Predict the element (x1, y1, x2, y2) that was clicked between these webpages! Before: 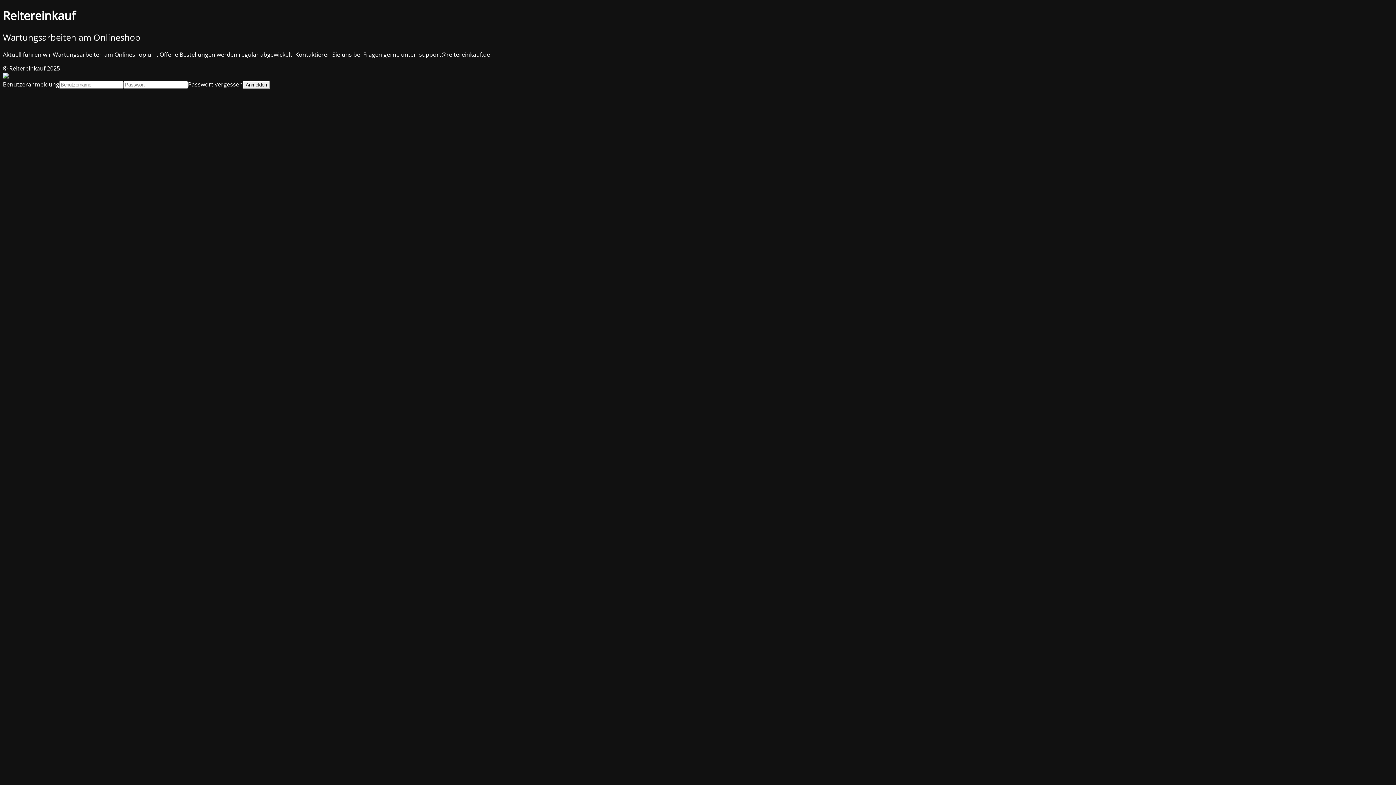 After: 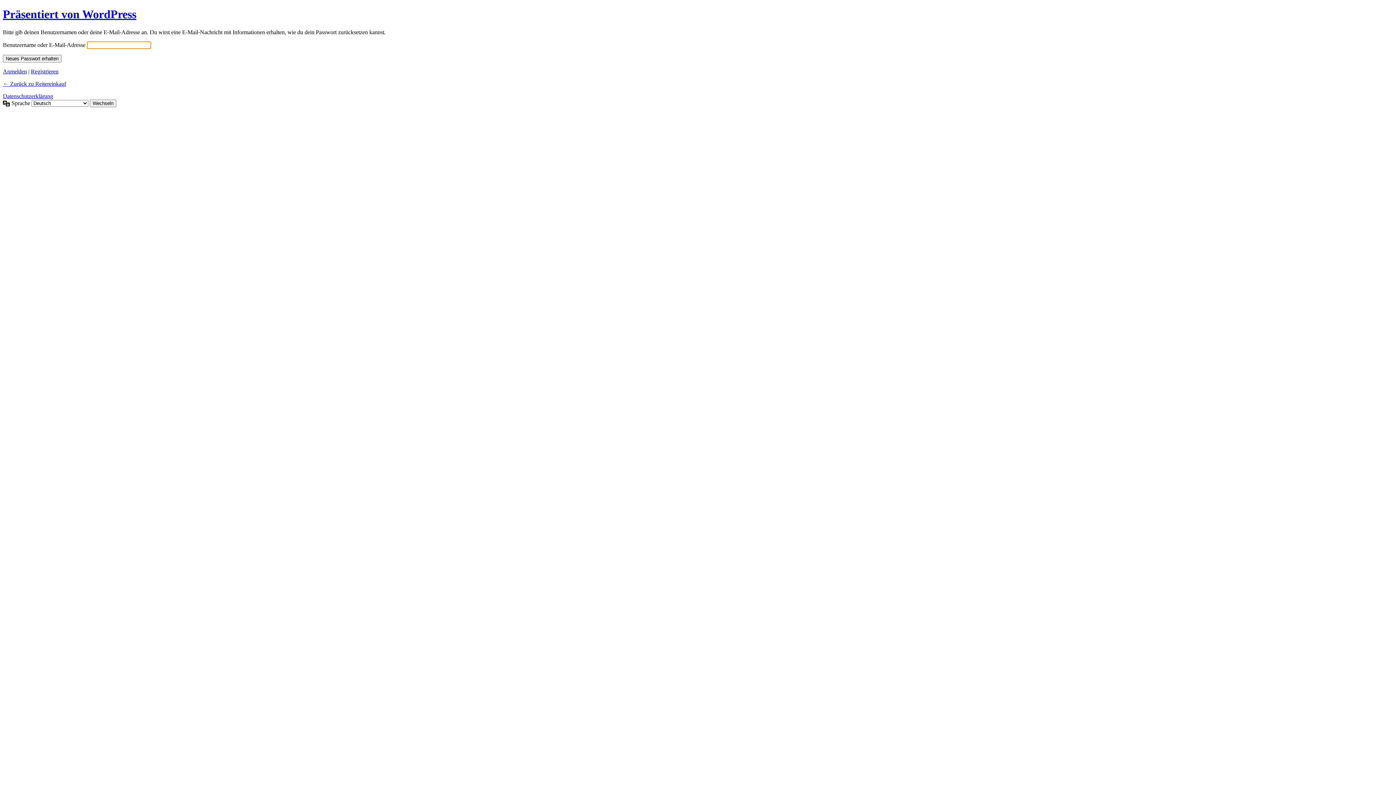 Action: label: Passwort vergessen bbox: (188, 80, 242, 88)